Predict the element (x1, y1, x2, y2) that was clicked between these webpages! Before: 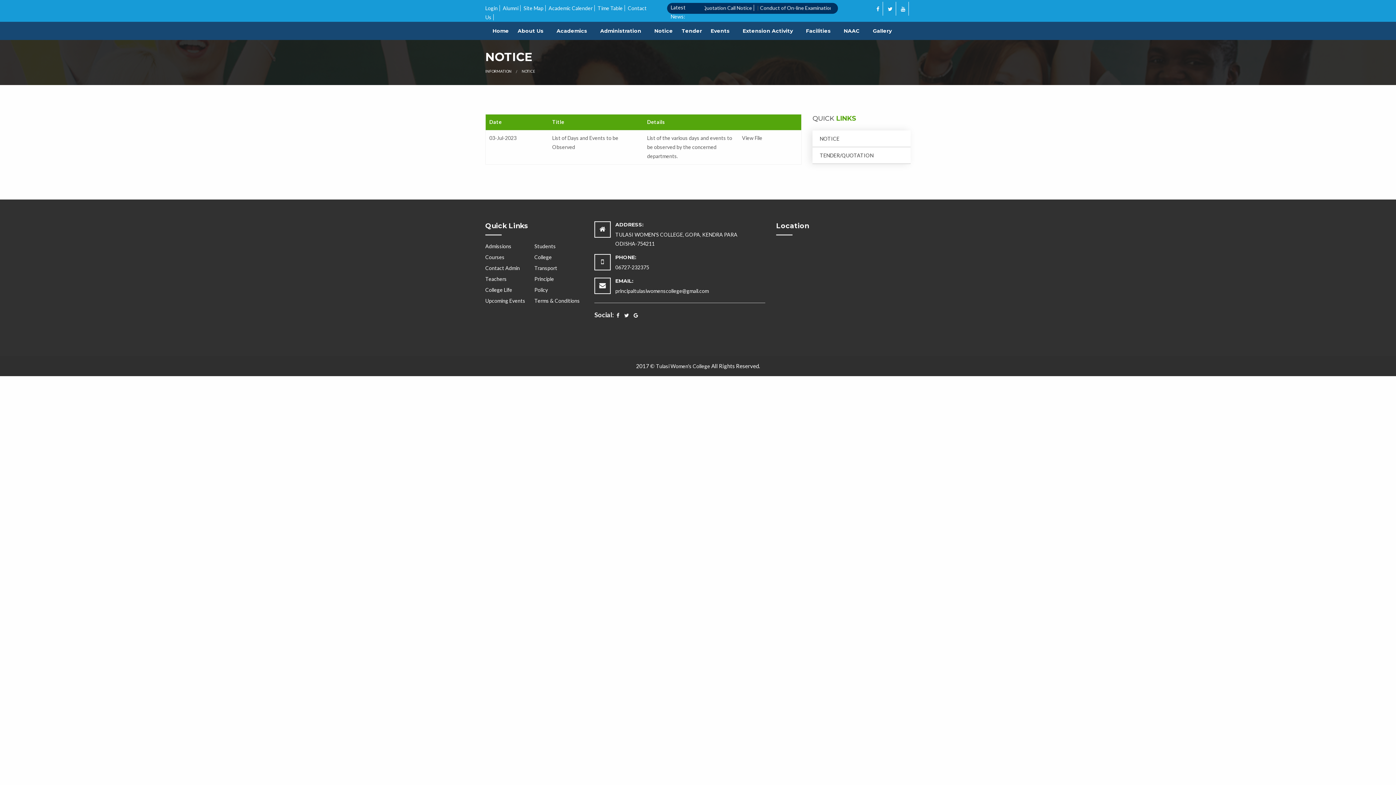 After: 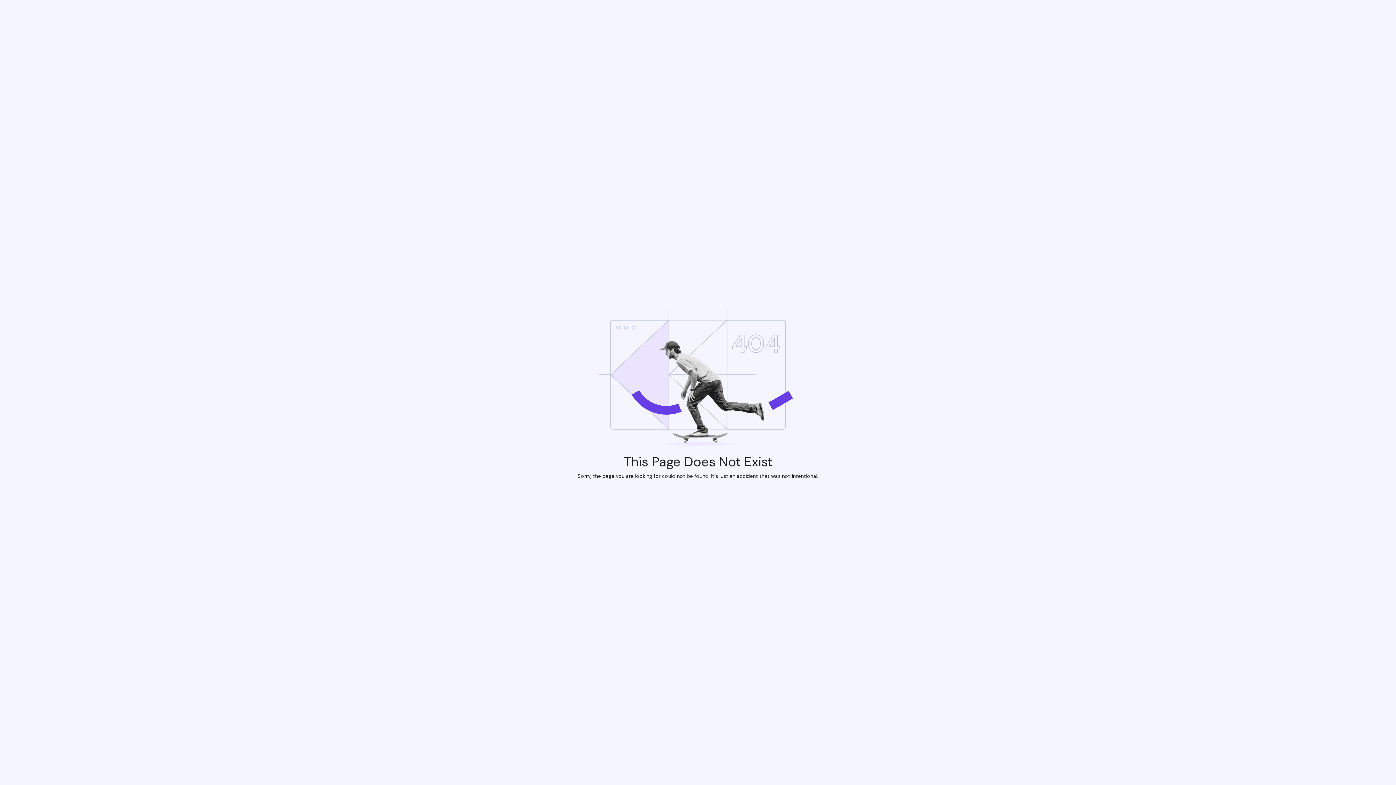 Action: bbox: (523, 5, 545, 11) label: Site Map